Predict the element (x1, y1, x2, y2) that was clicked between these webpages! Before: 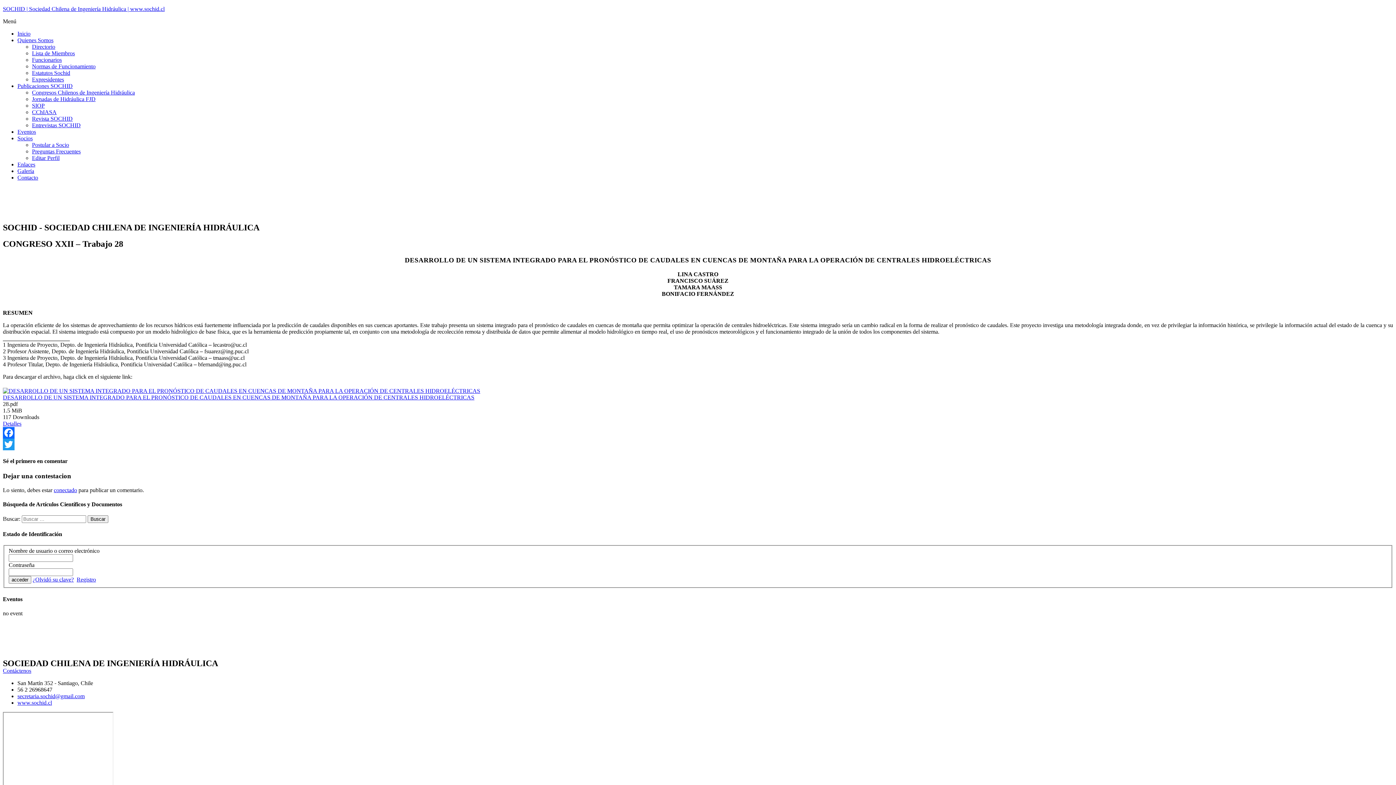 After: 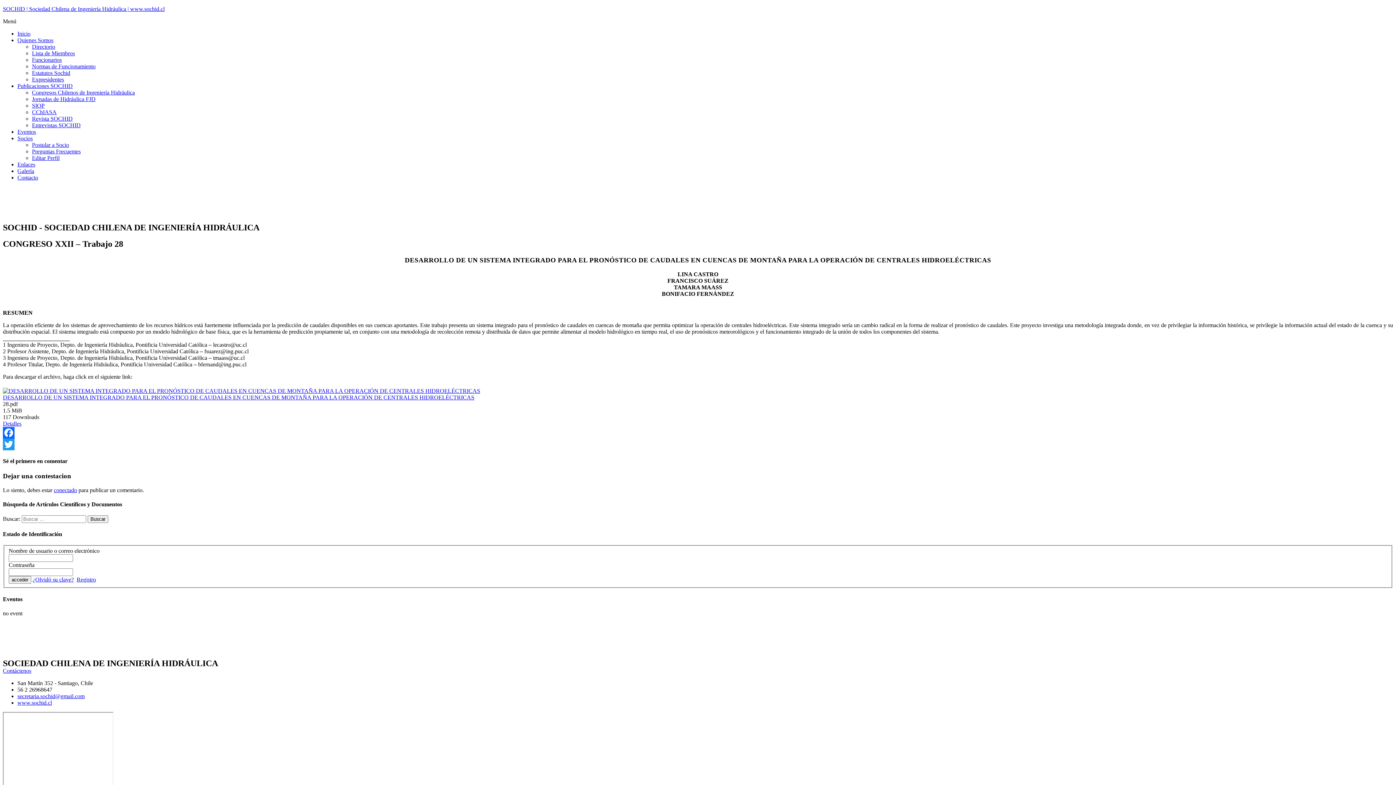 Action: bbox: (2, 427, 1393, 438) label: Facebook